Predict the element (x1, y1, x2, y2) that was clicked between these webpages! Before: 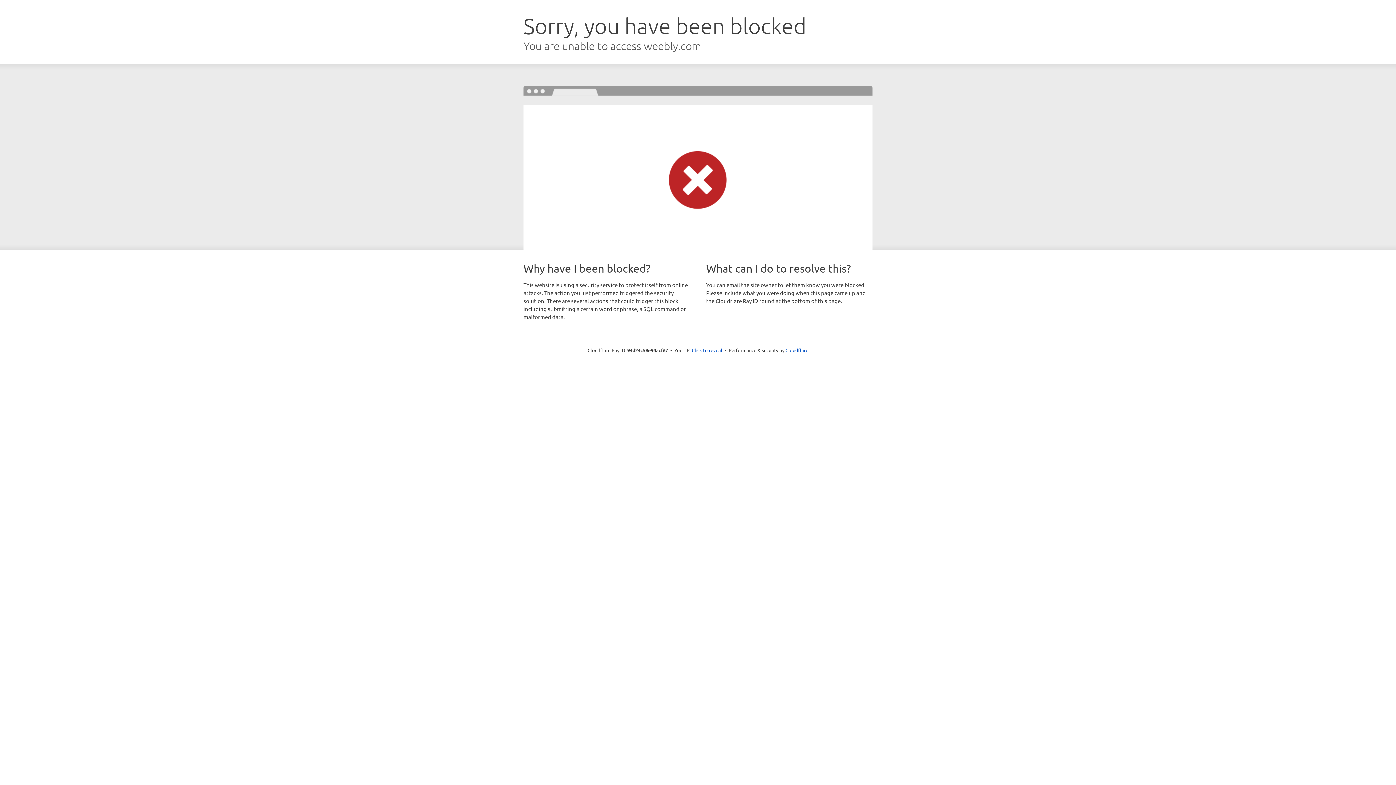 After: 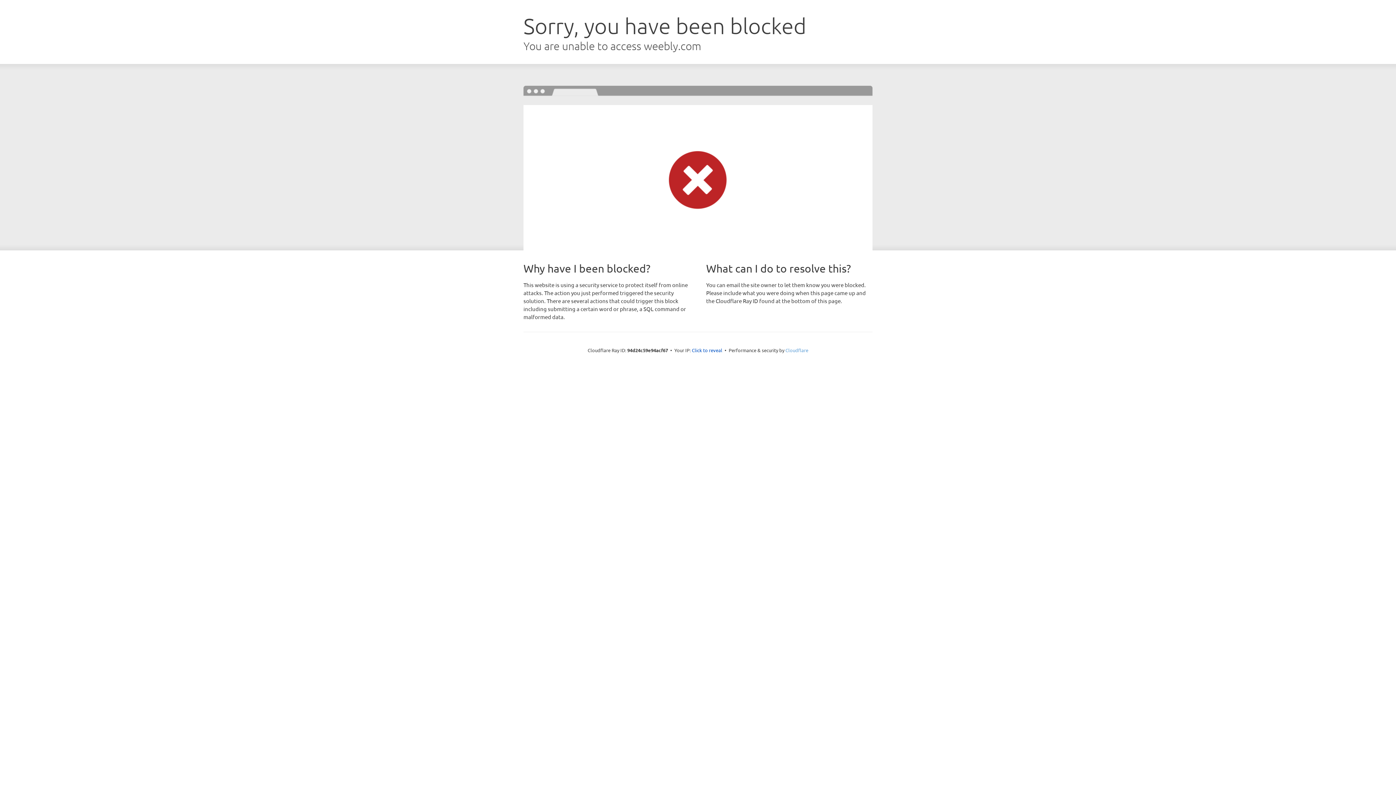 Action: label: Cloudflare bbox: (785, 347, 808, 353)